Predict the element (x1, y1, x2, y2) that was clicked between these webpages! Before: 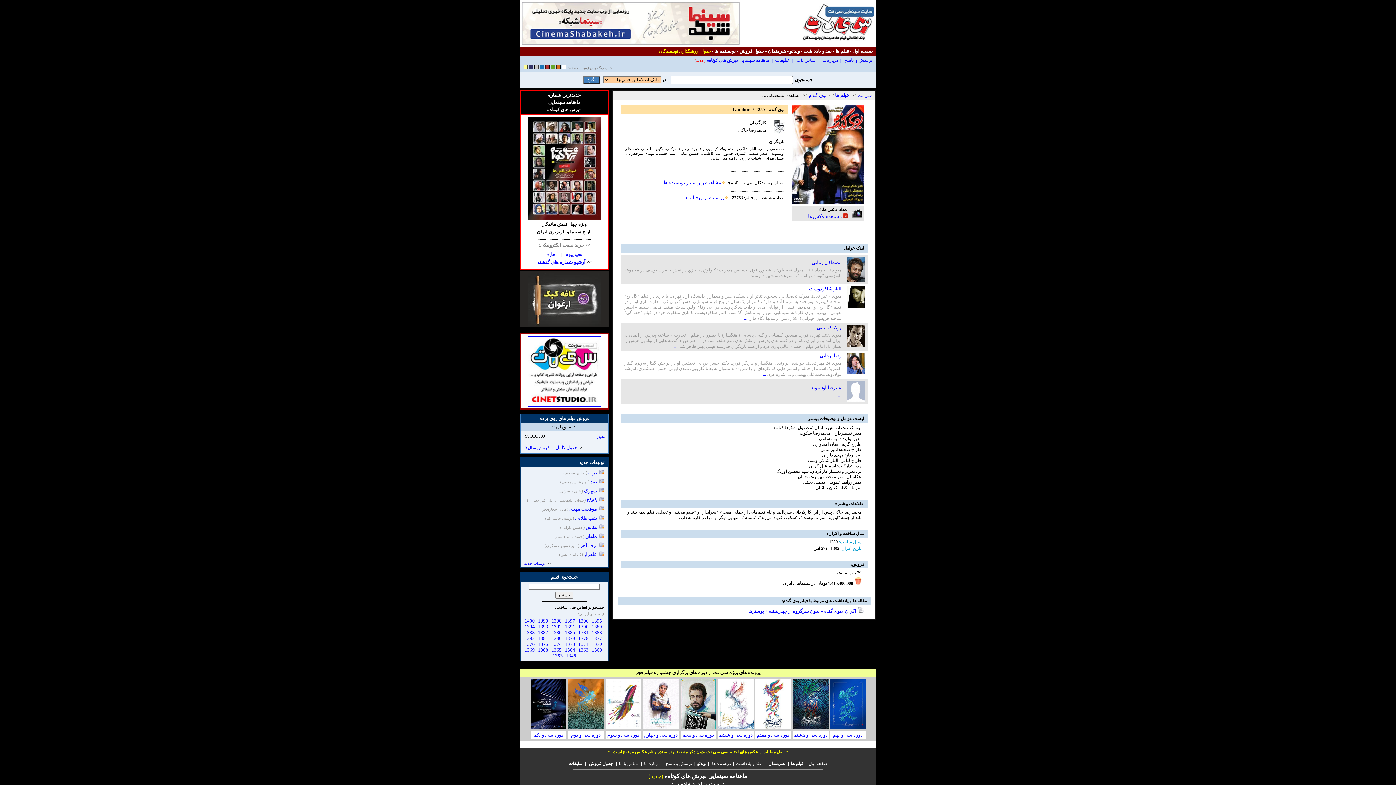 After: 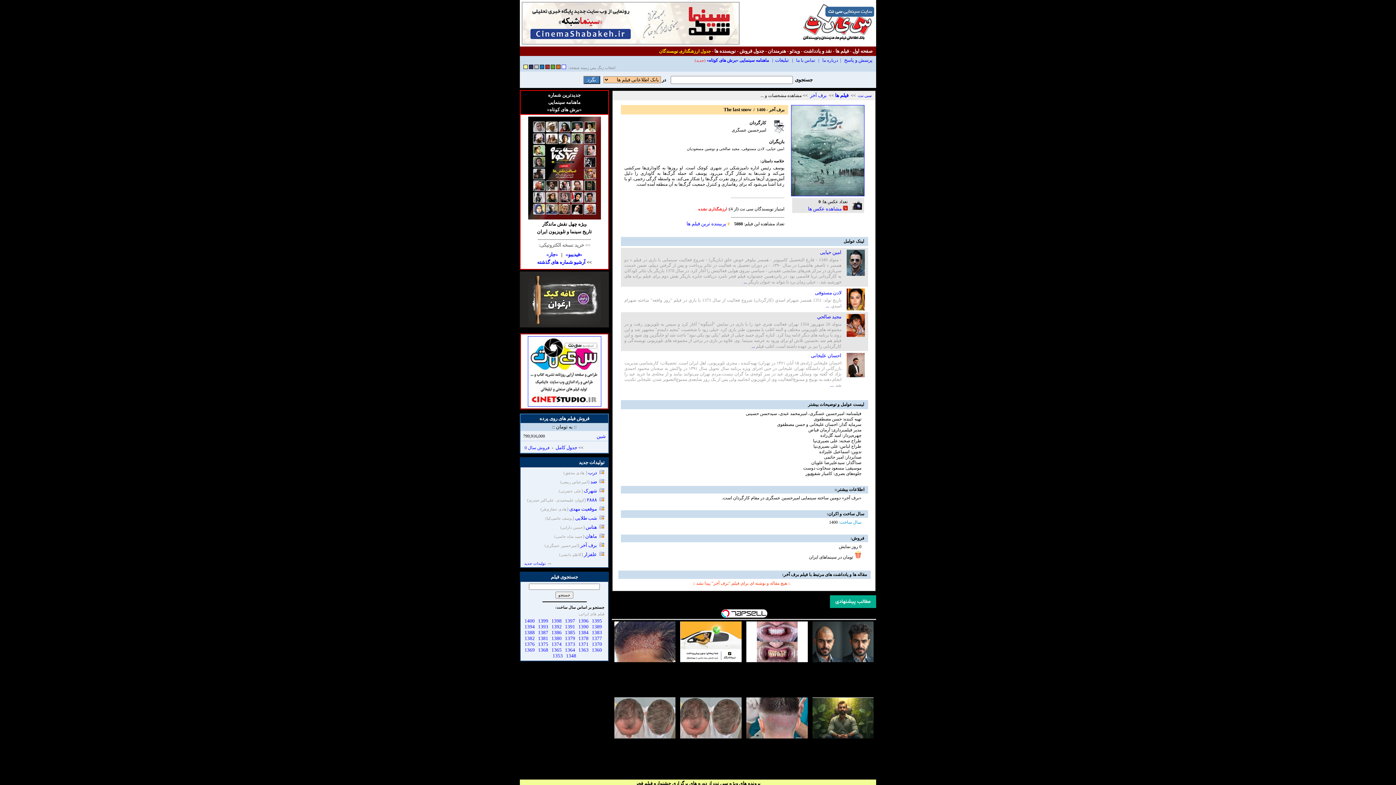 Action: bbox: (577, 542, 597, 548) label: برف آخر (